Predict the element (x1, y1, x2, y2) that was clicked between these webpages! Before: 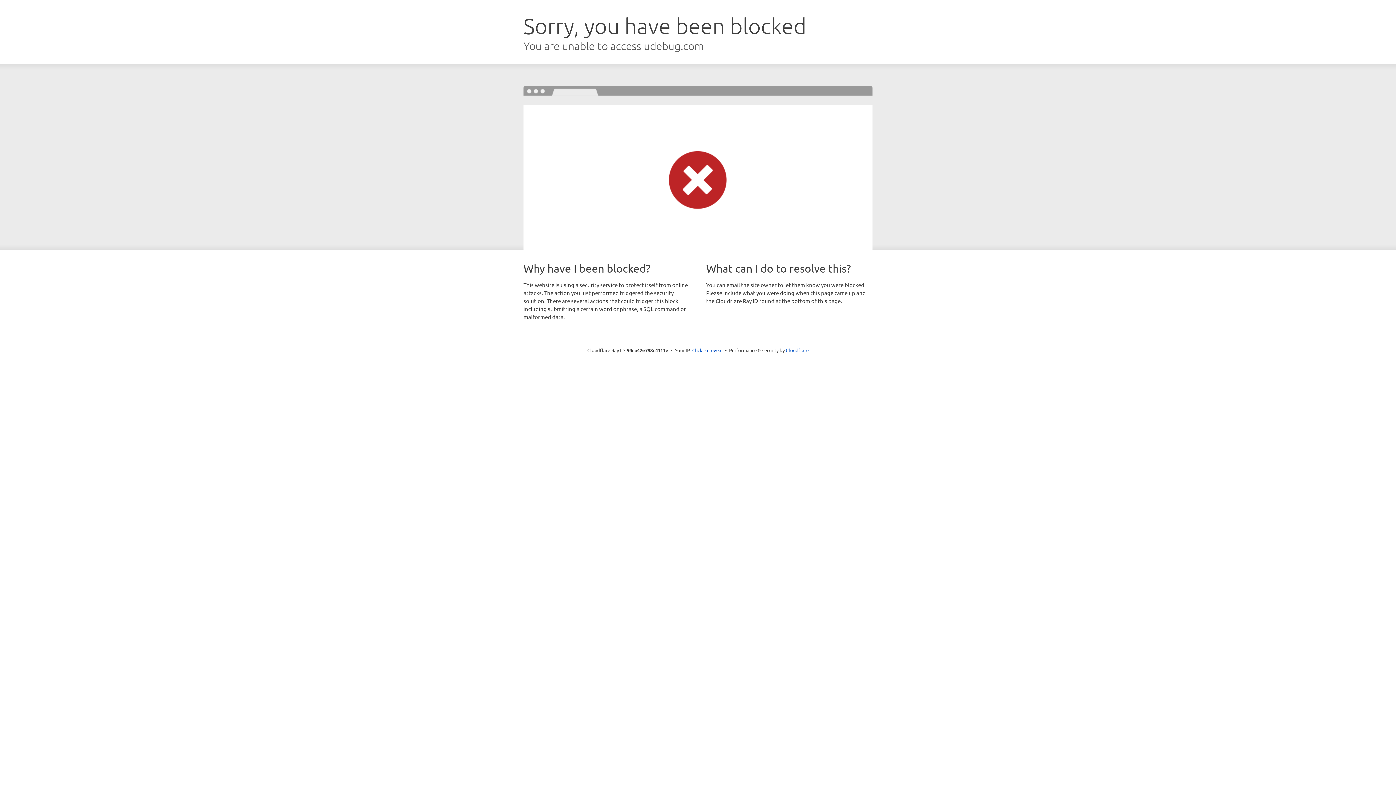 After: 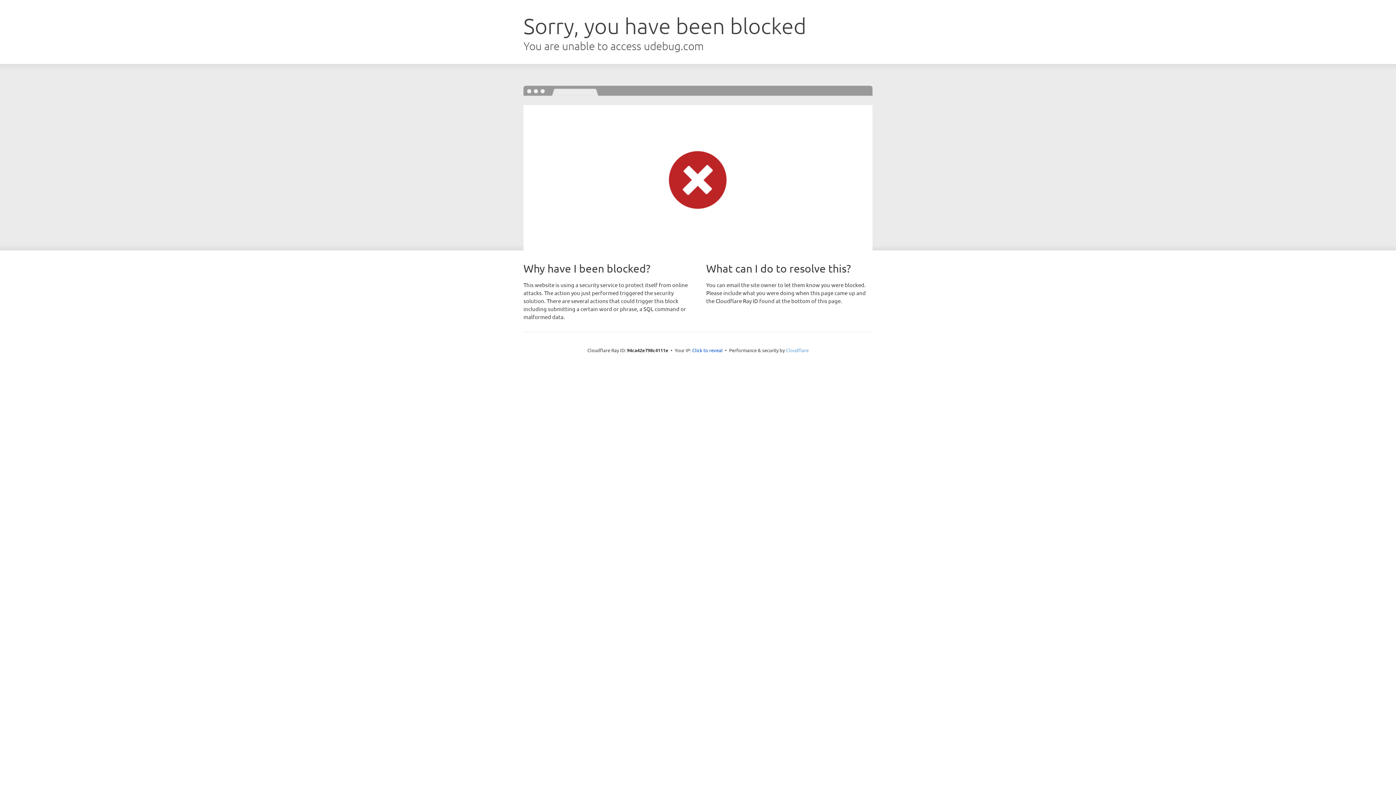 Action: bbox: (786, 347, 808, 353) label: Cloudflare